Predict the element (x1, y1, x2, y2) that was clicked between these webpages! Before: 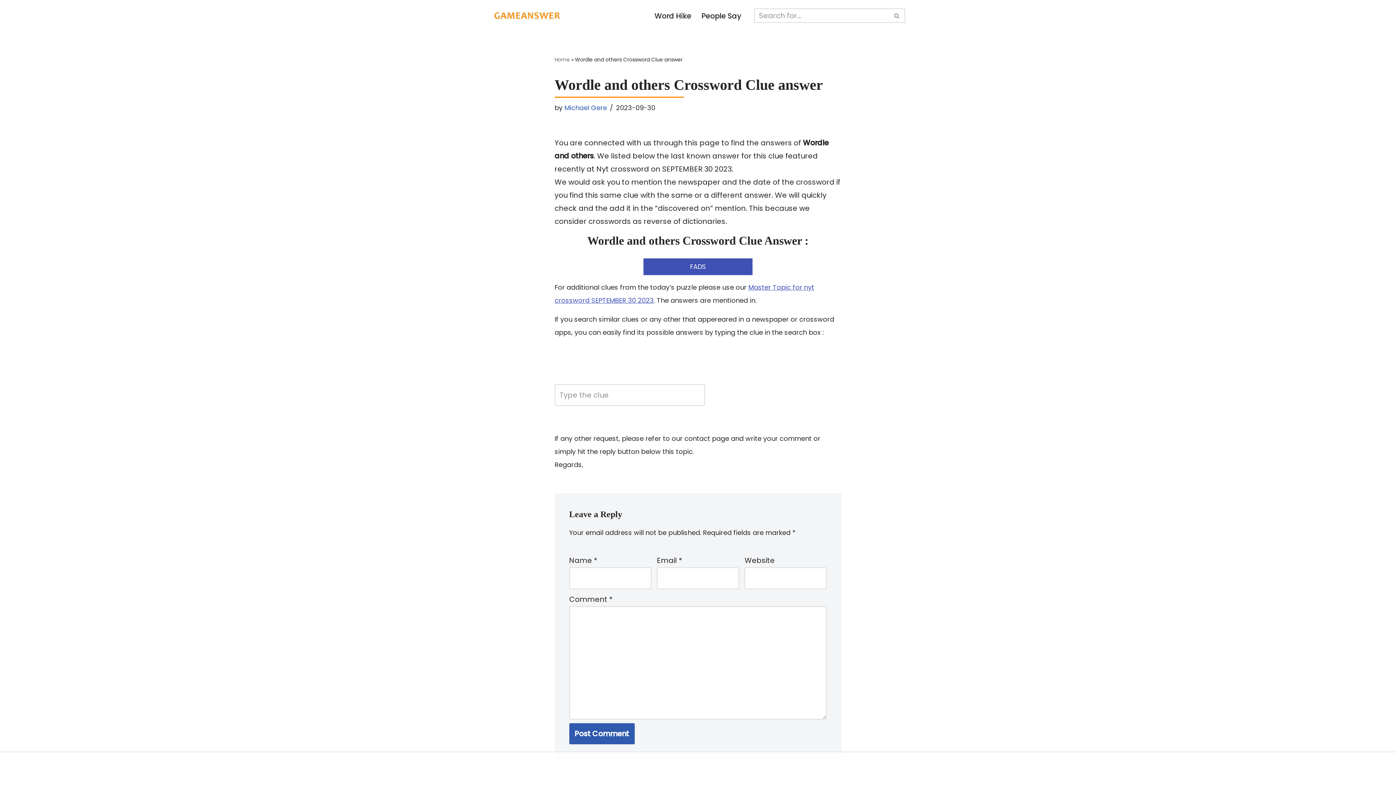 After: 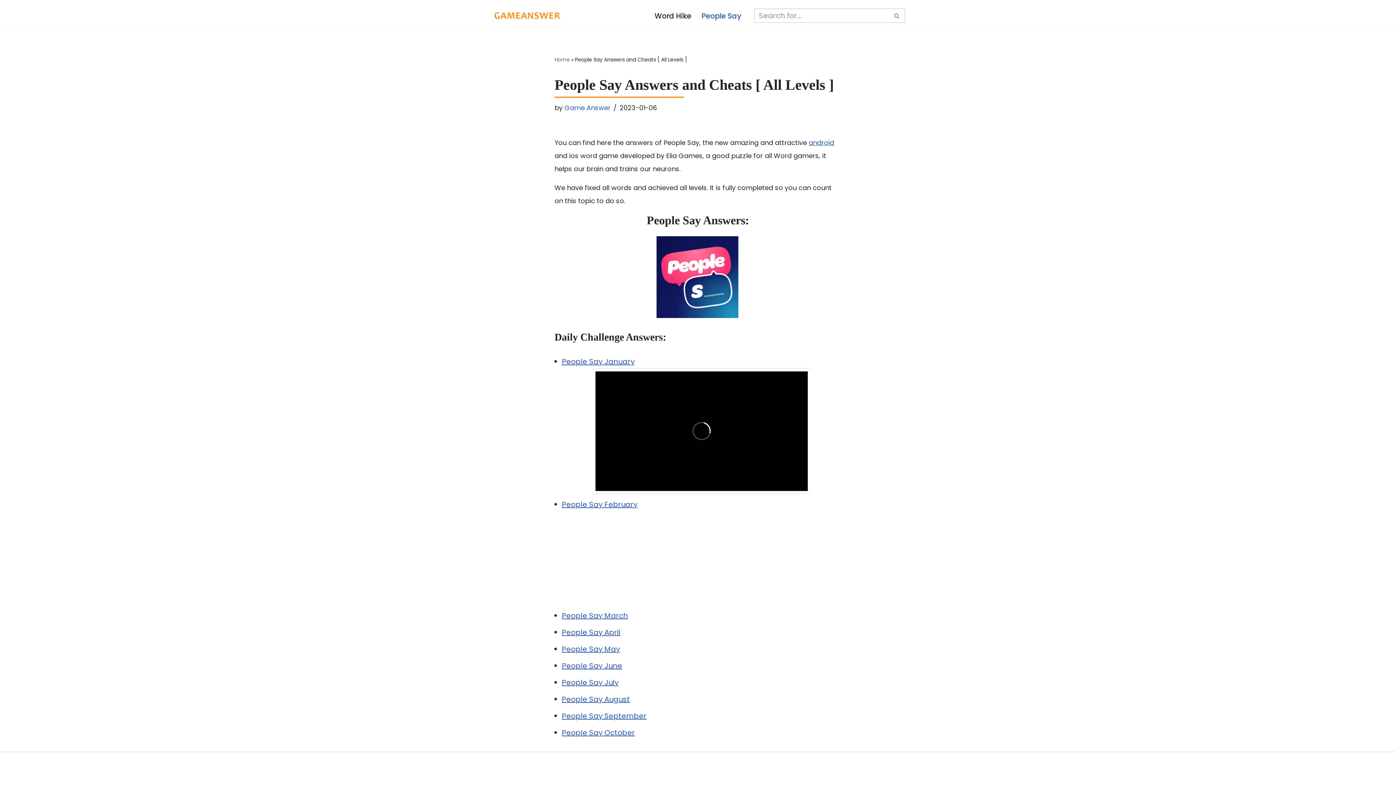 Action: label: People Say bbox: (701, 9, 741, 21)